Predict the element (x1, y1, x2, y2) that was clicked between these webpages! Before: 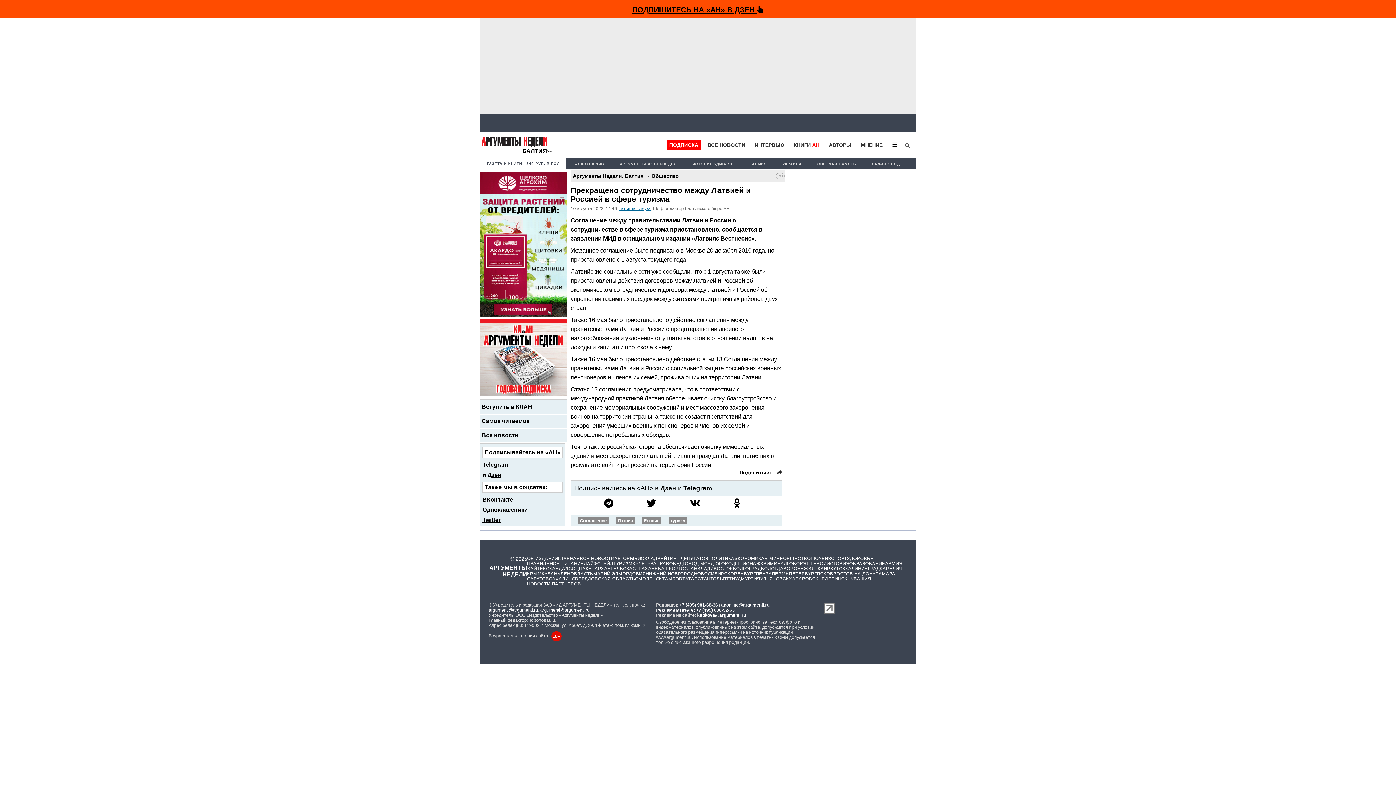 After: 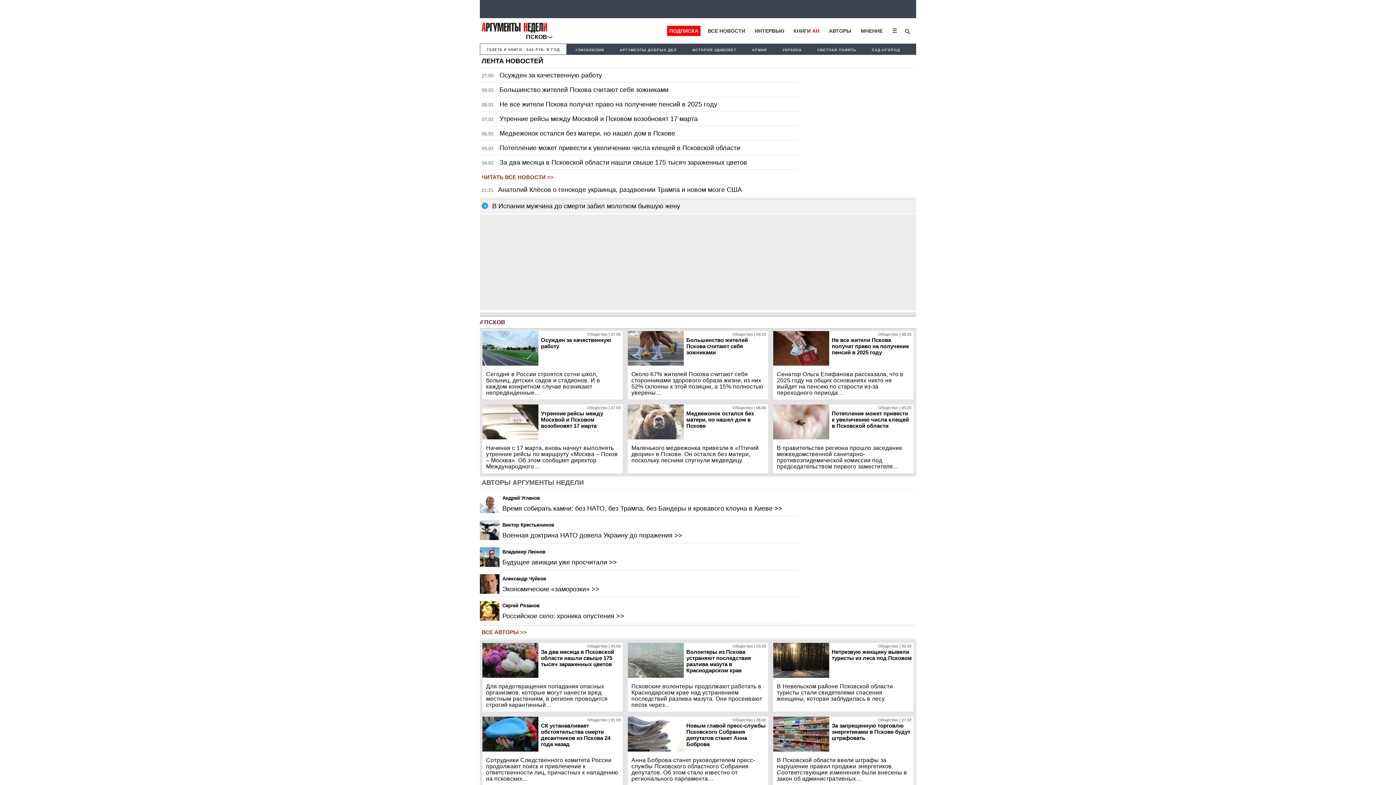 Action: label: ПСКОВ bbox: (817, 571, 833, 576)